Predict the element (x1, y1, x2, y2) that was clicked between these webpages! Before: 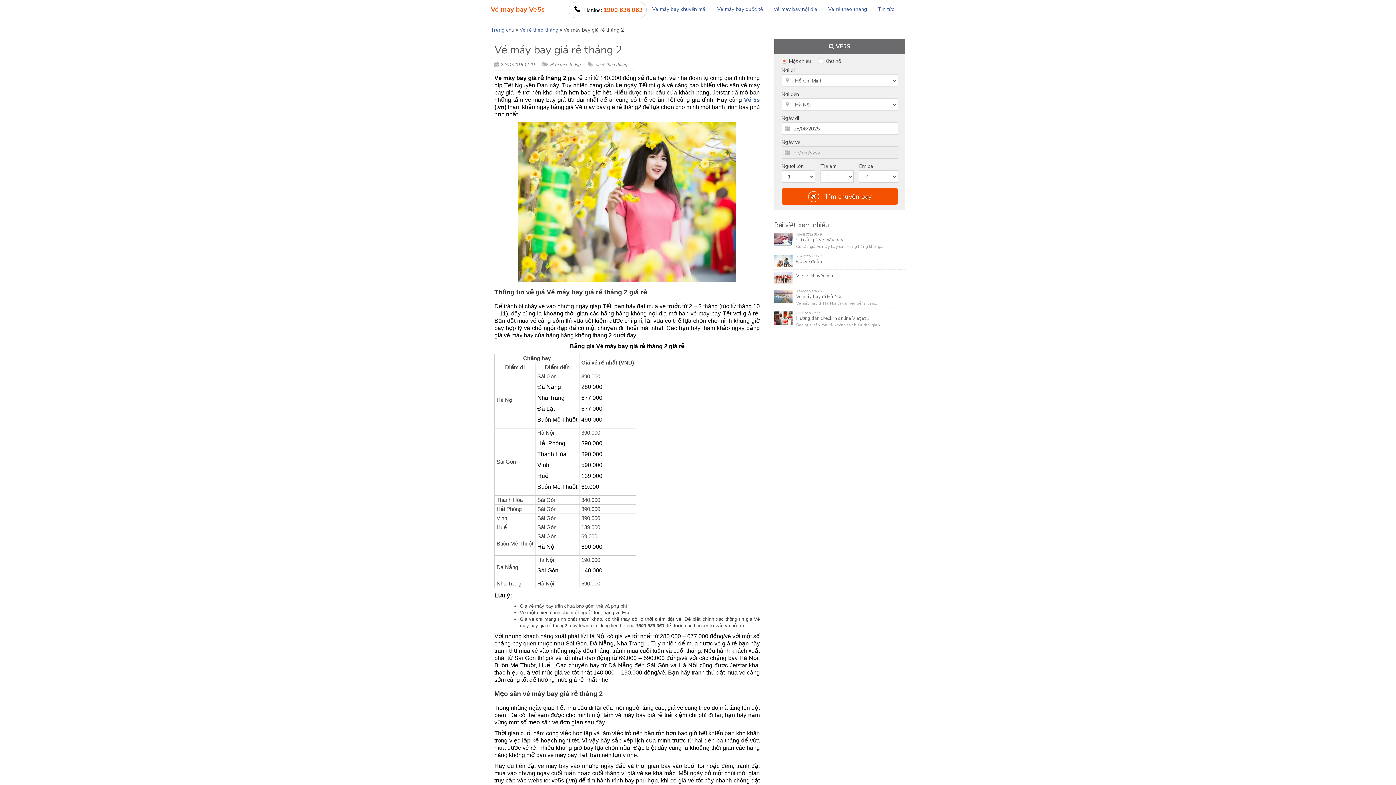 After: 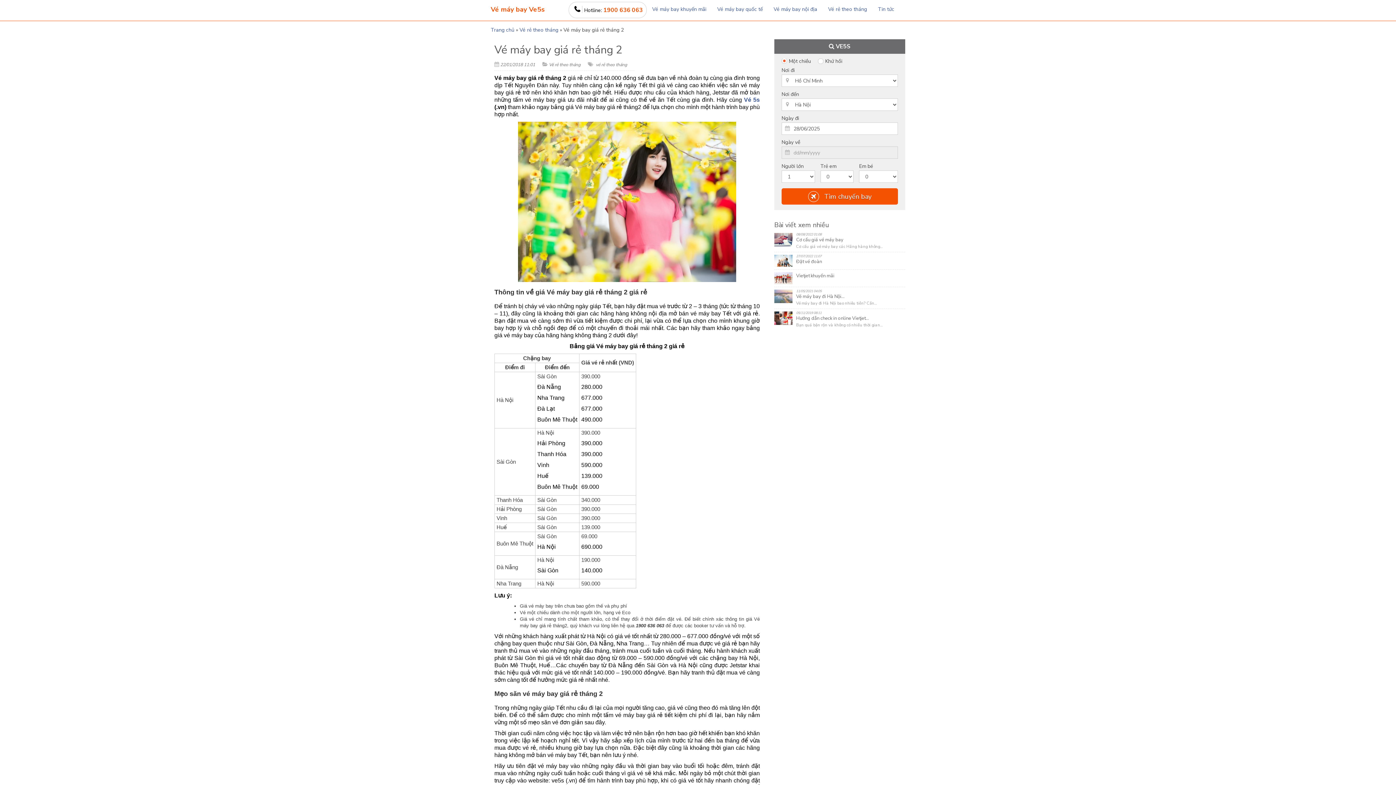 Action: bbox: (500, 61, 535, 67) label: 22/01/2018 11:01